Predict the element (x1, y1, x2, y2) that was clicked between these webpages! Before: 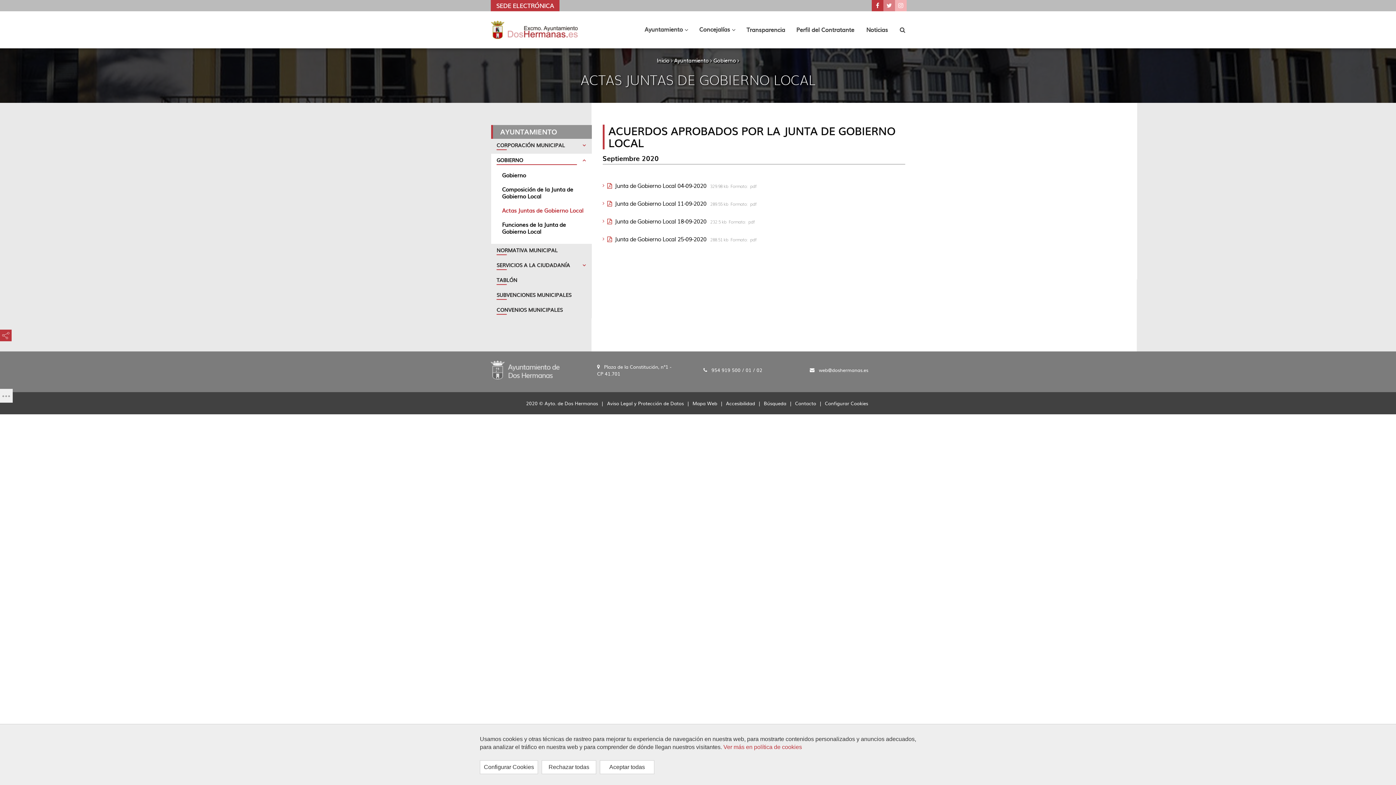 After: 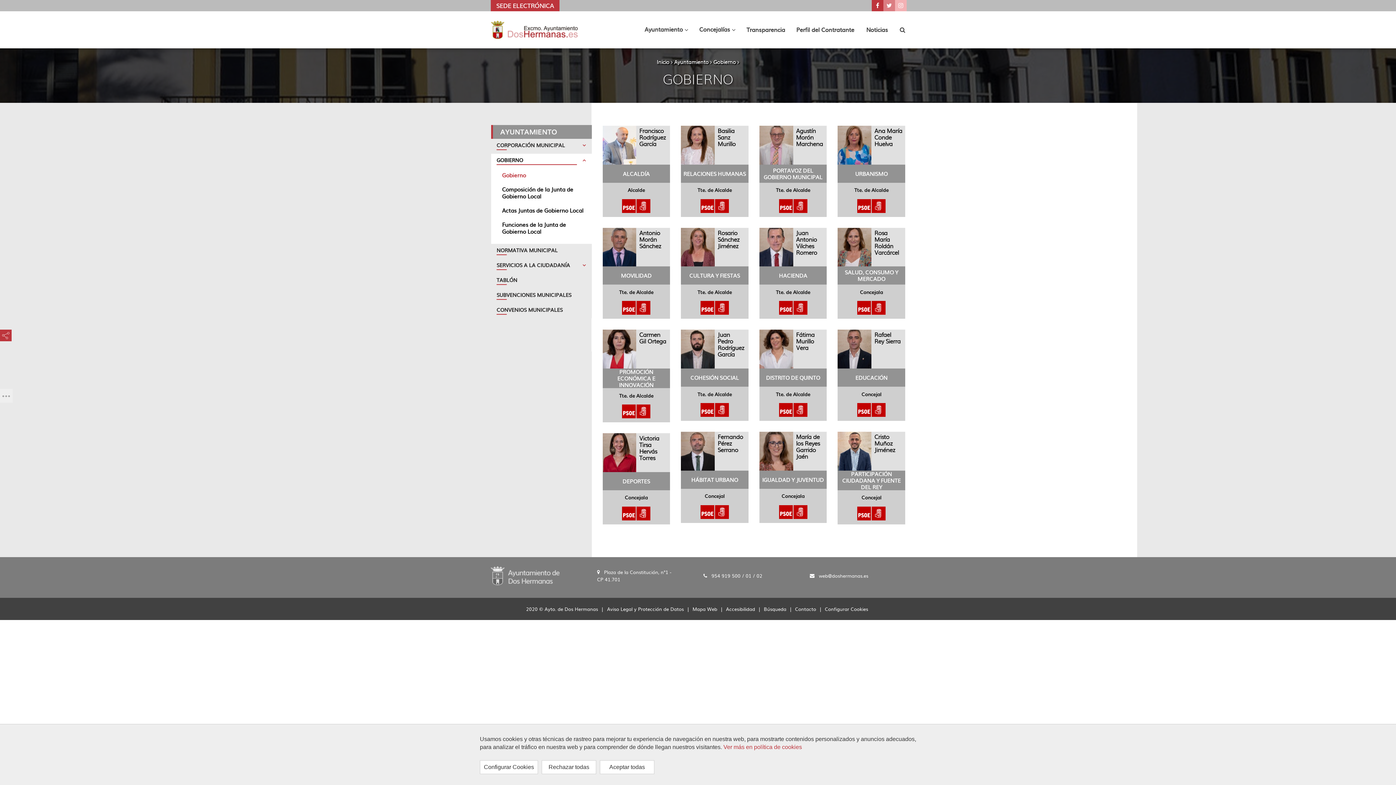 Action: bbox: (713, 56, 736, 63) label: Gobierno